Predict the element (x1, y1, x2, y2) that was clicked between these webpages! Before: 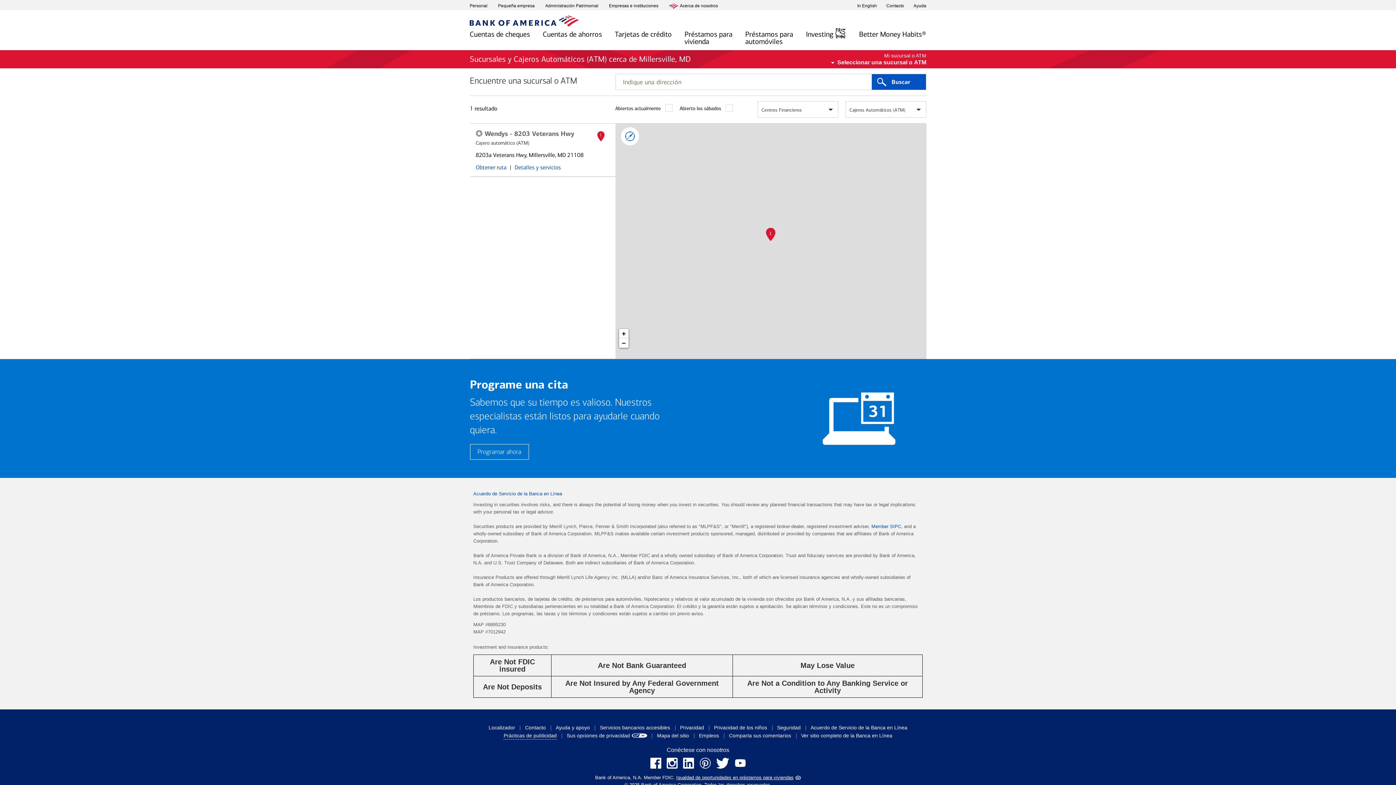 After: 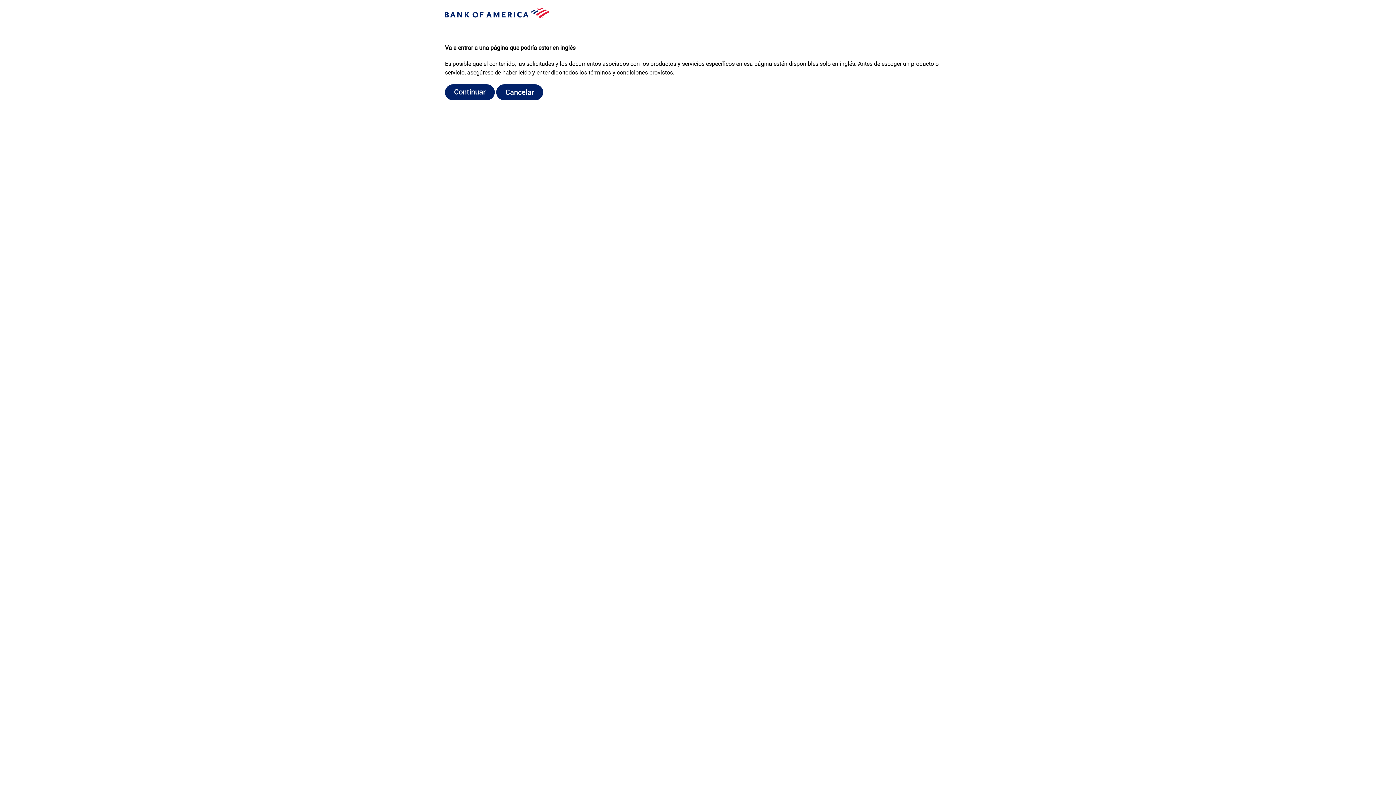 Action: label: Empleos
 layer bbox: (699, 732, 719, 739)